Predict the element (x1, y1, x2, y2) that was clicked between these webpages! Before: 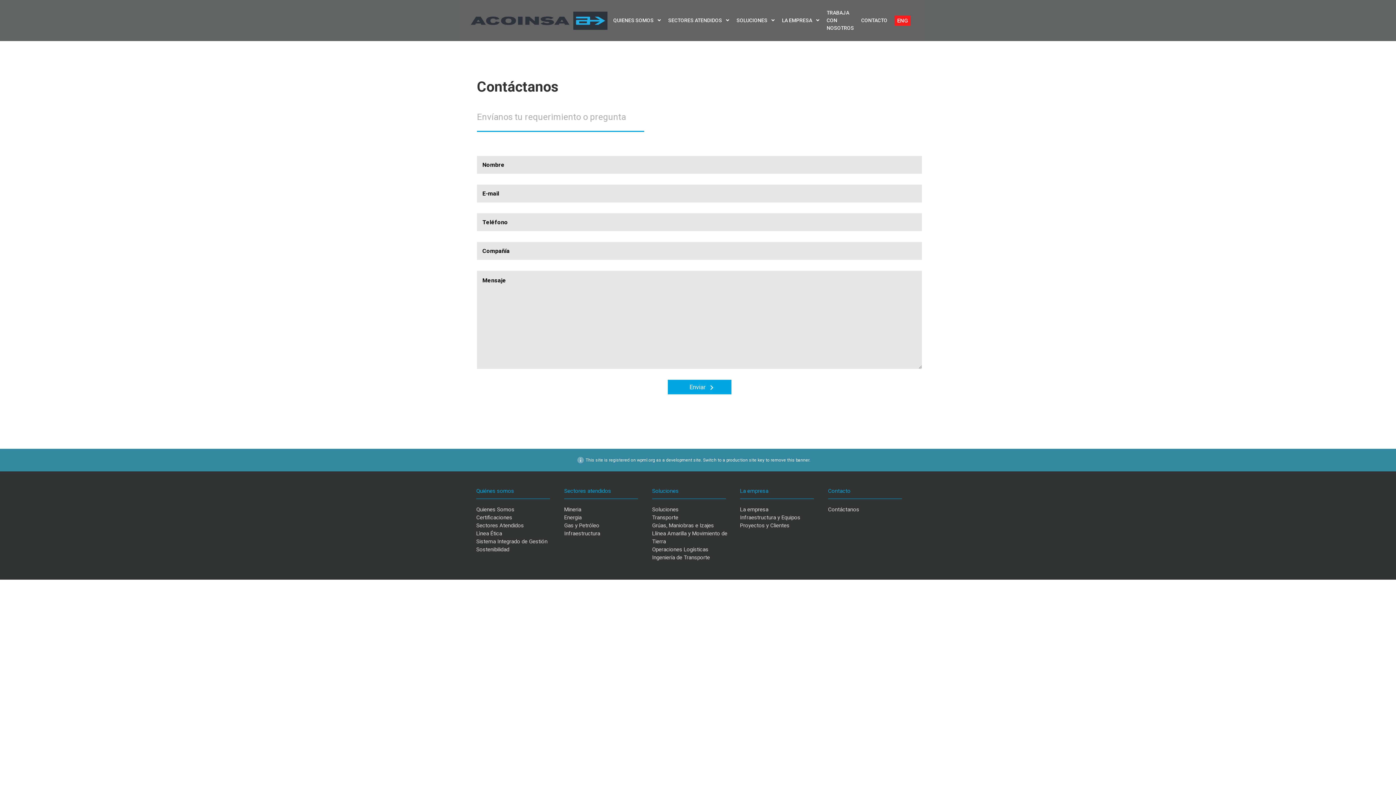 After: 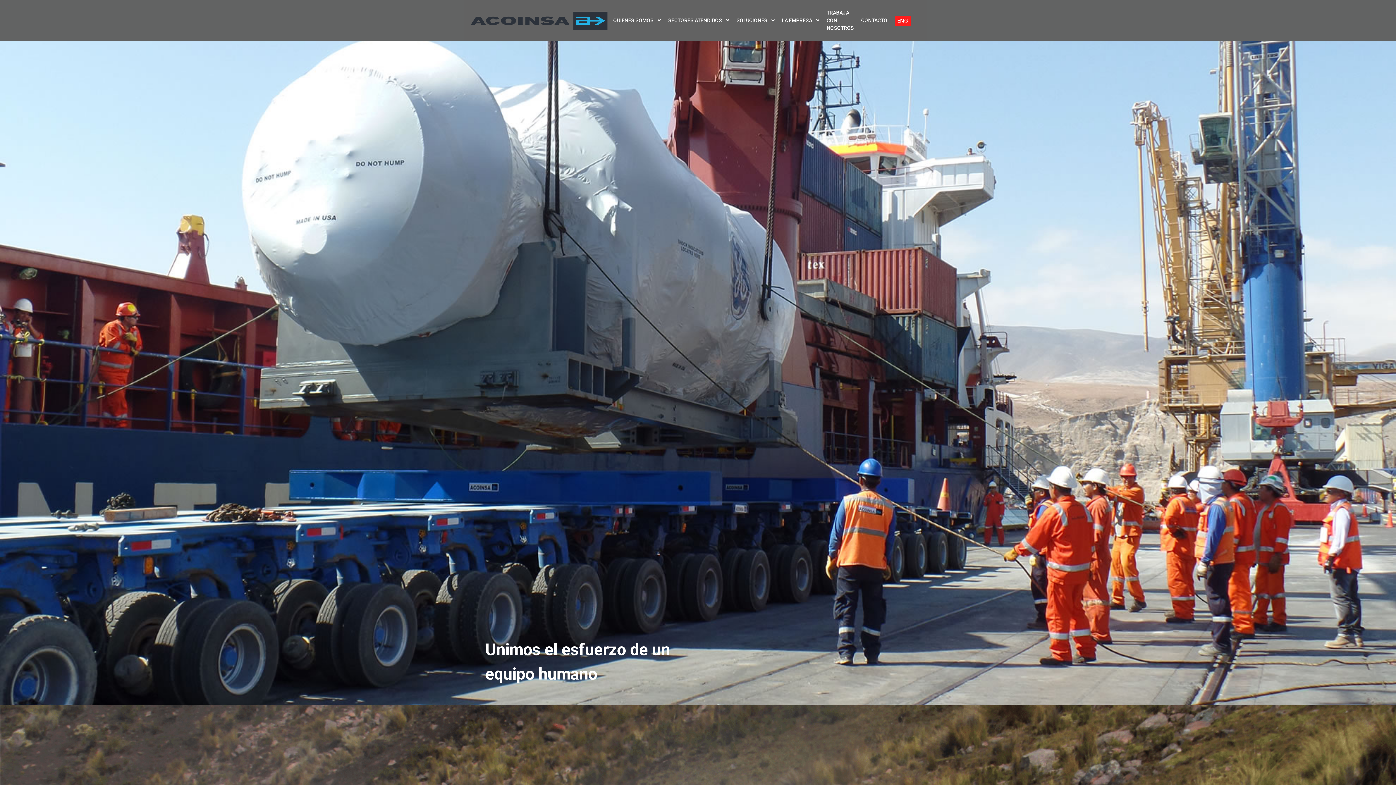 Action: label: La empresa bbox: (740, 505, 821, 513)